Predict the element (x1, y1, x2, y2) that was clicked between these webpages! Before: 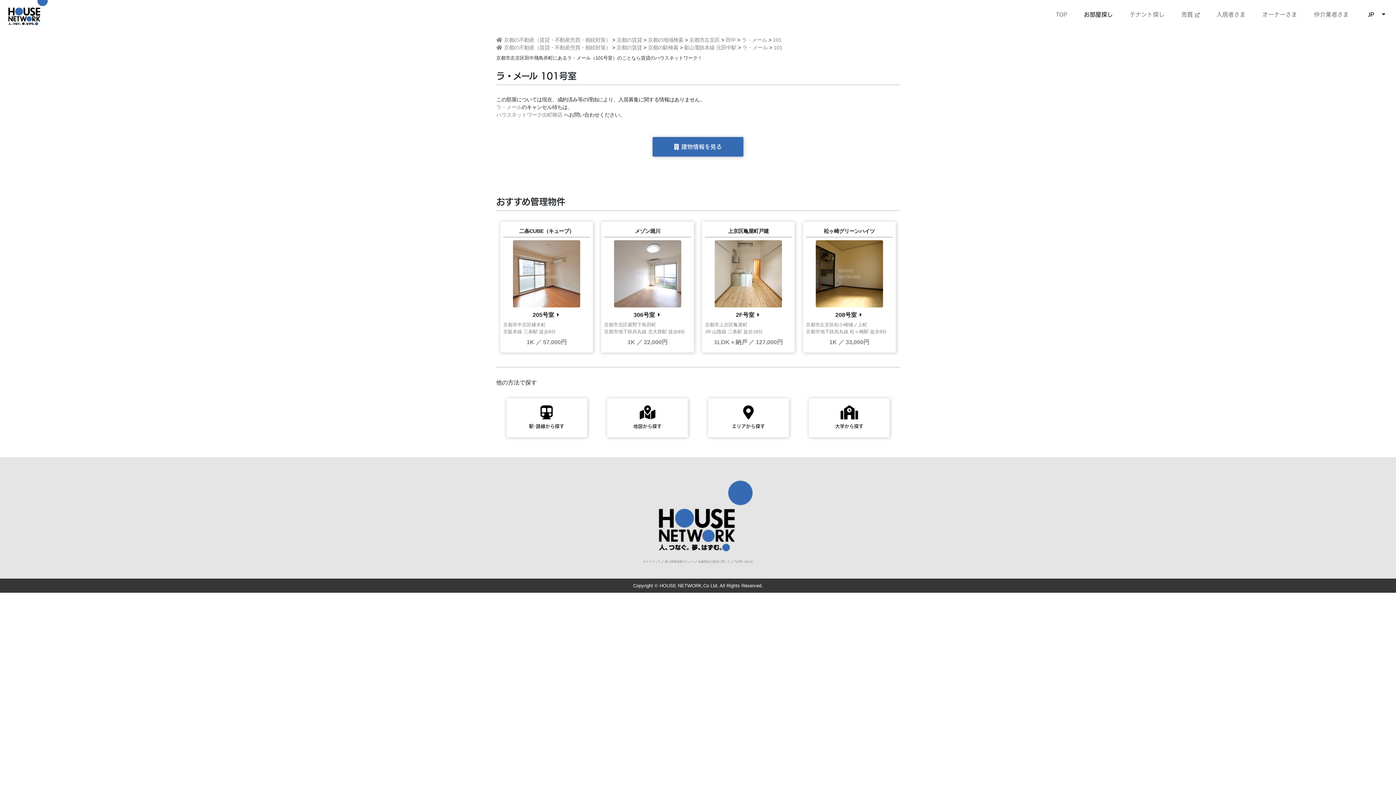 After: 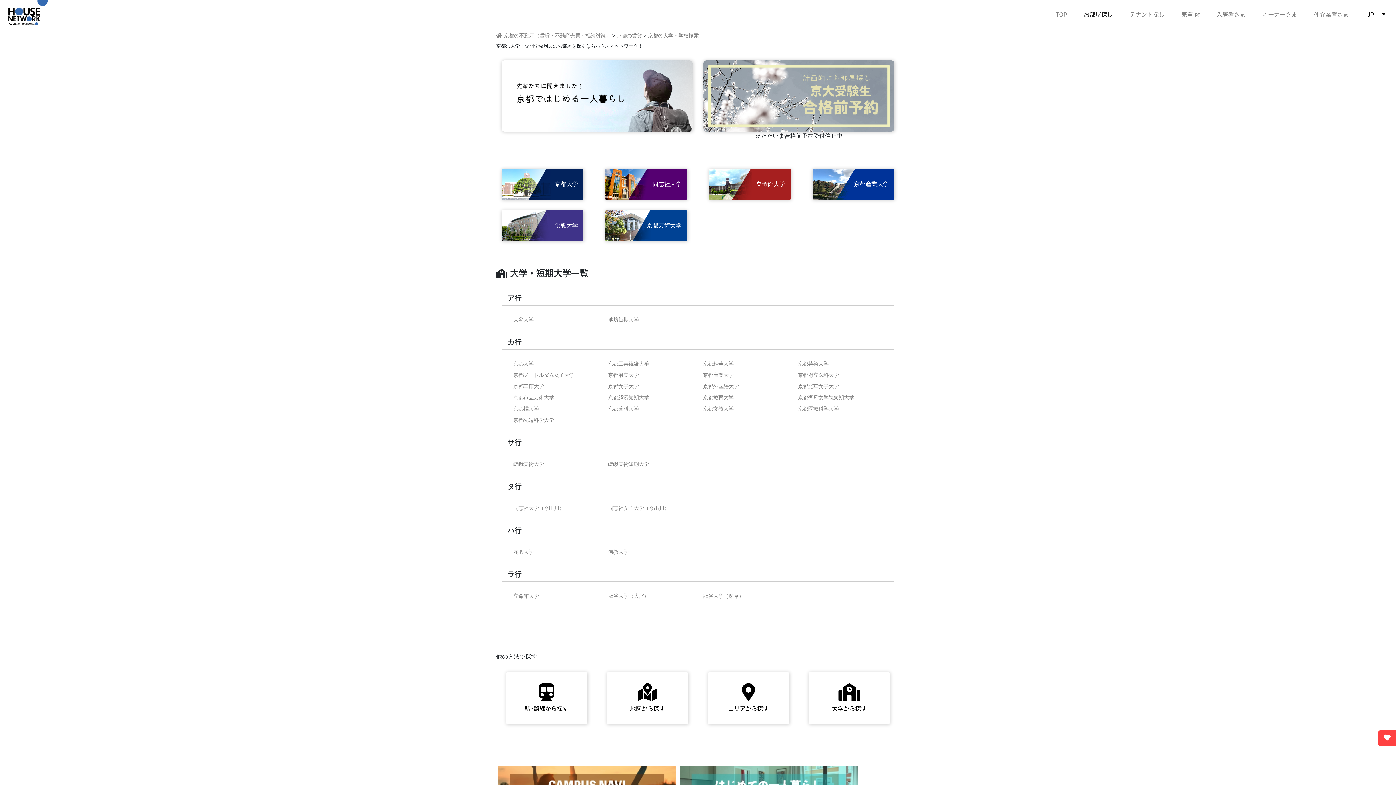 Action: label: 
大学から探す bbox: (809, 398, 889, 437)